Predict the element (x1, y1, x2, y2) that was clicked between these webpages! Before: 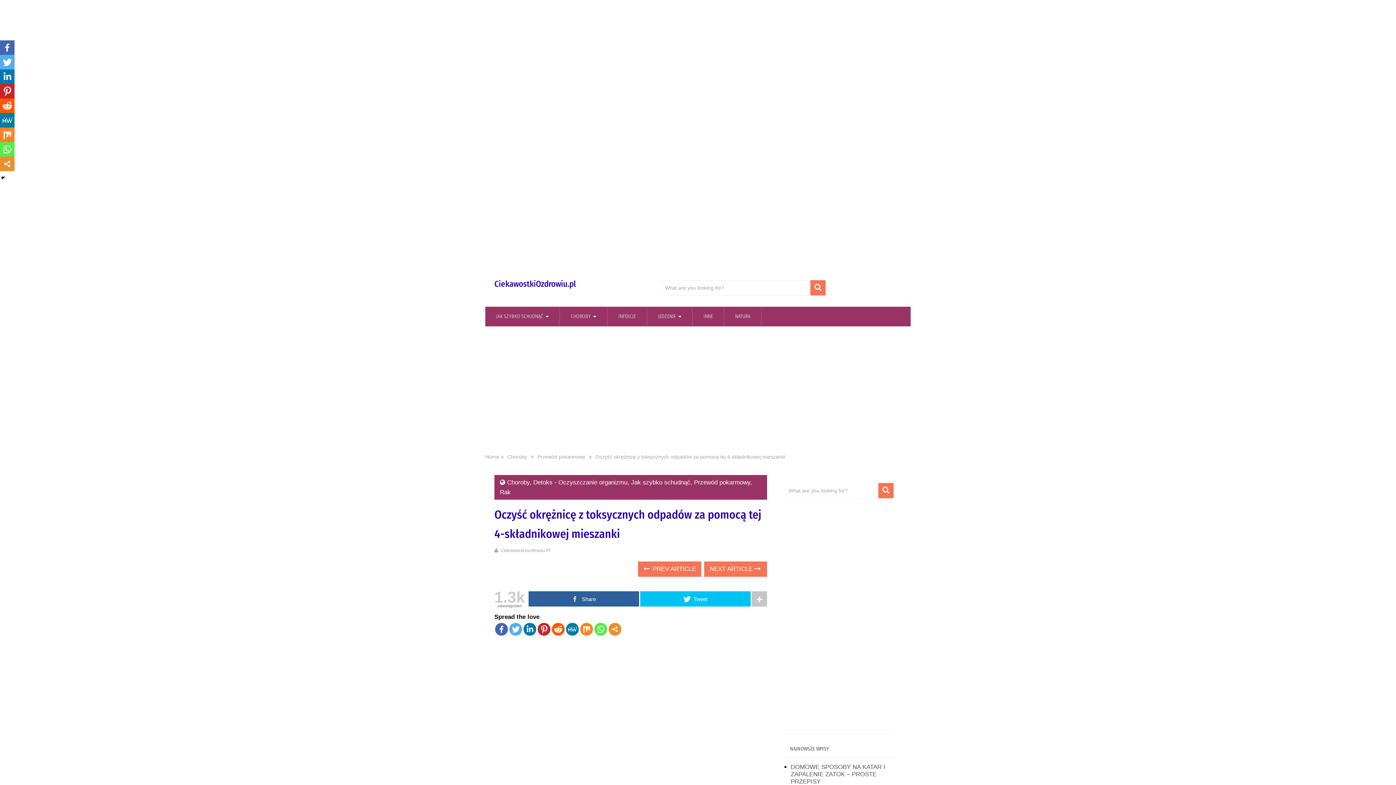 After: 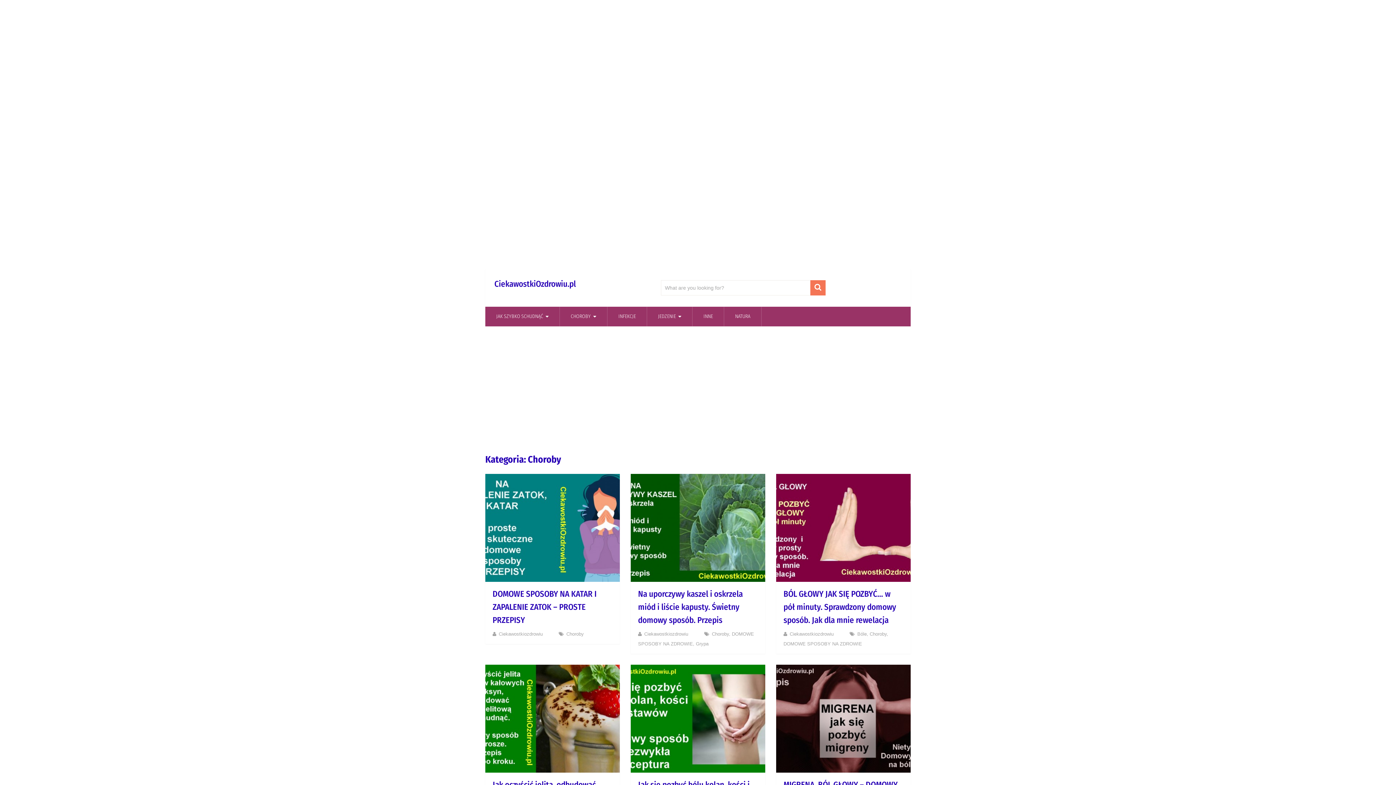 Action: label: Choroby bbox: (507, 454, 527, 460)